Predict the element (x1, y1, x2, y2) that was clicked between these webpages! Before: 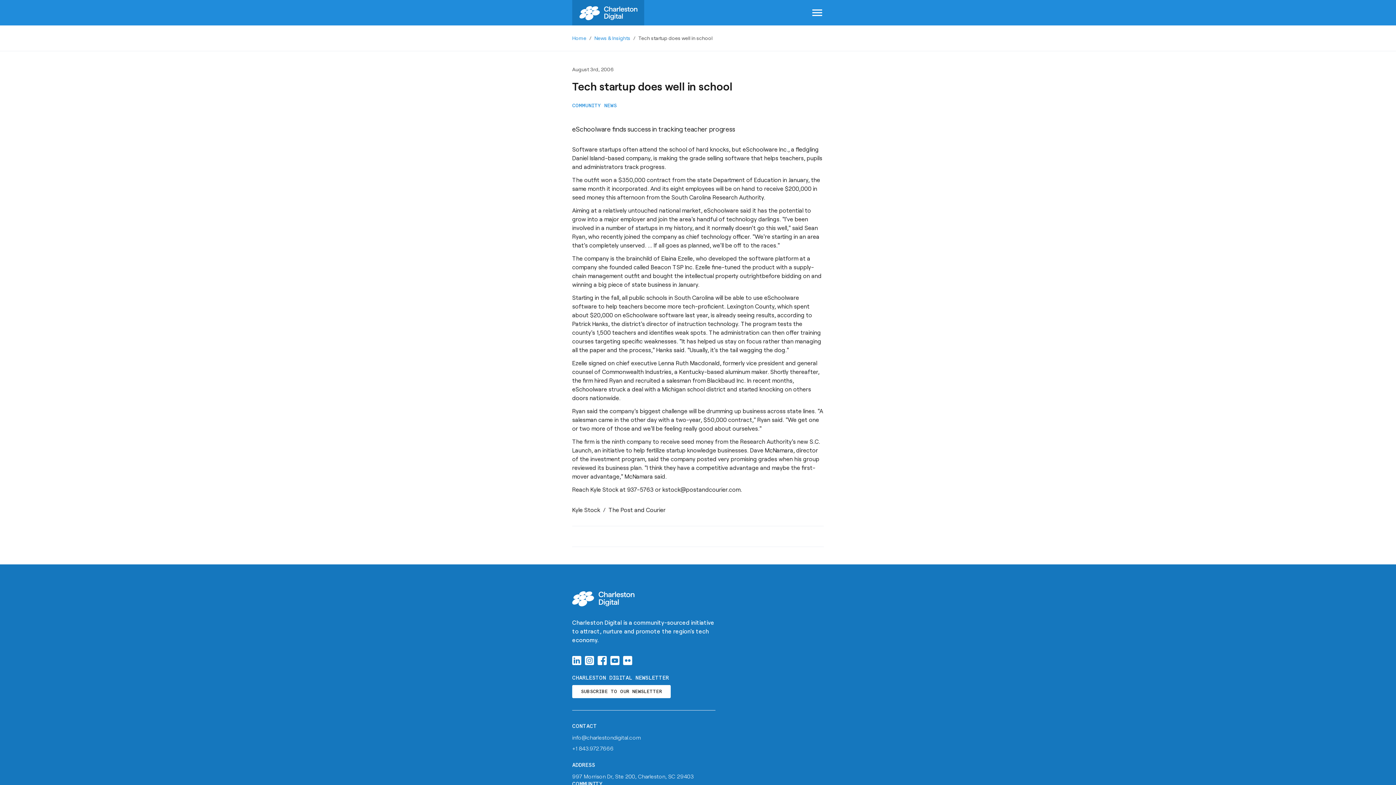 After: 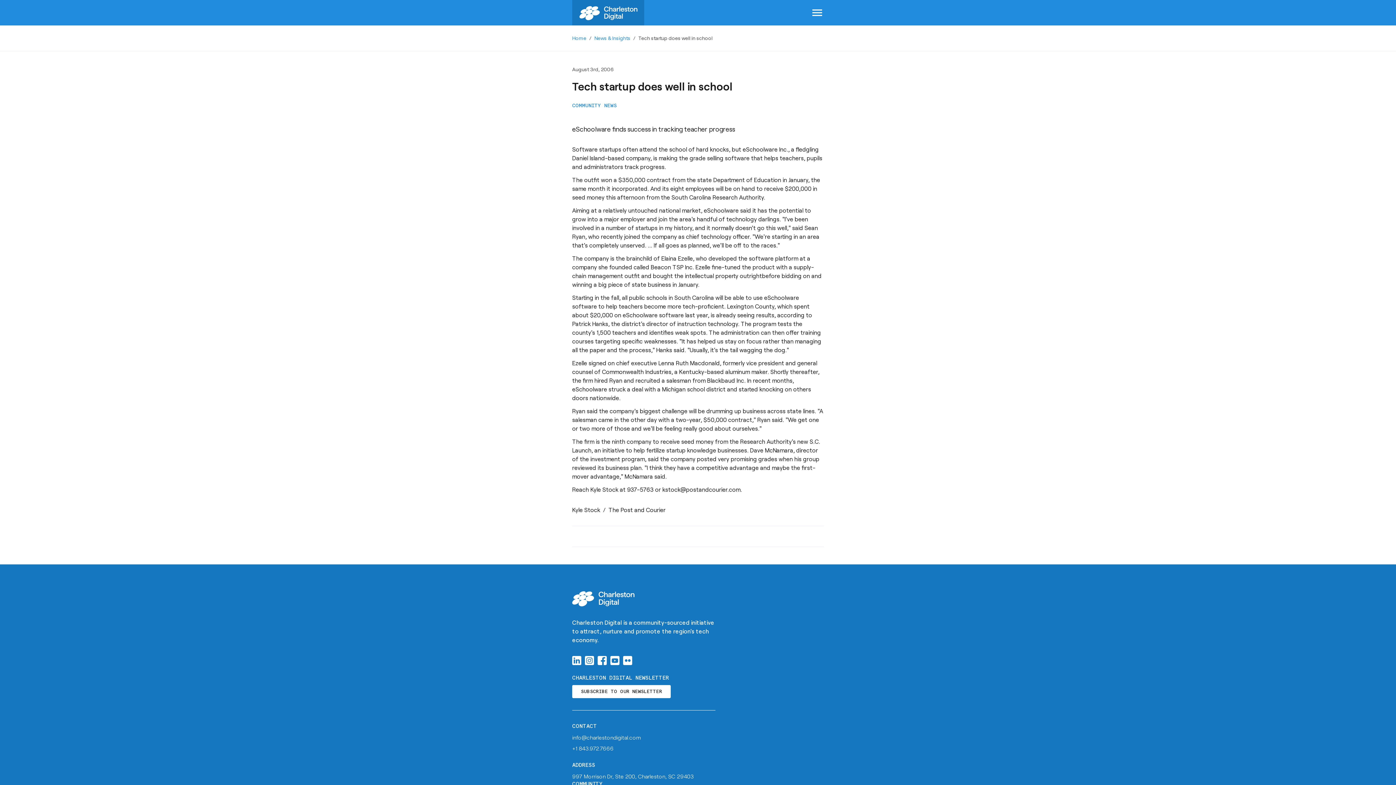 Action: bbox: (585, 656, 594, 665)